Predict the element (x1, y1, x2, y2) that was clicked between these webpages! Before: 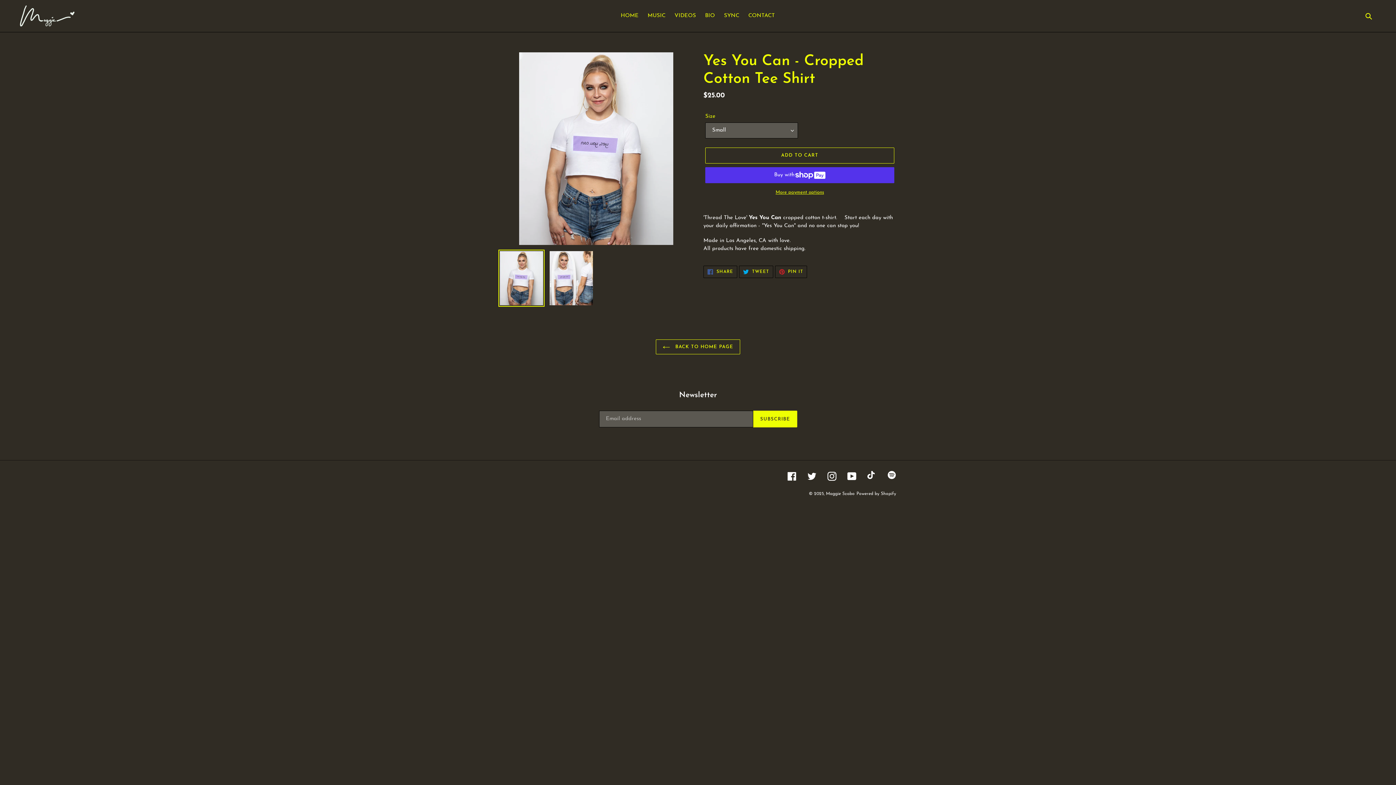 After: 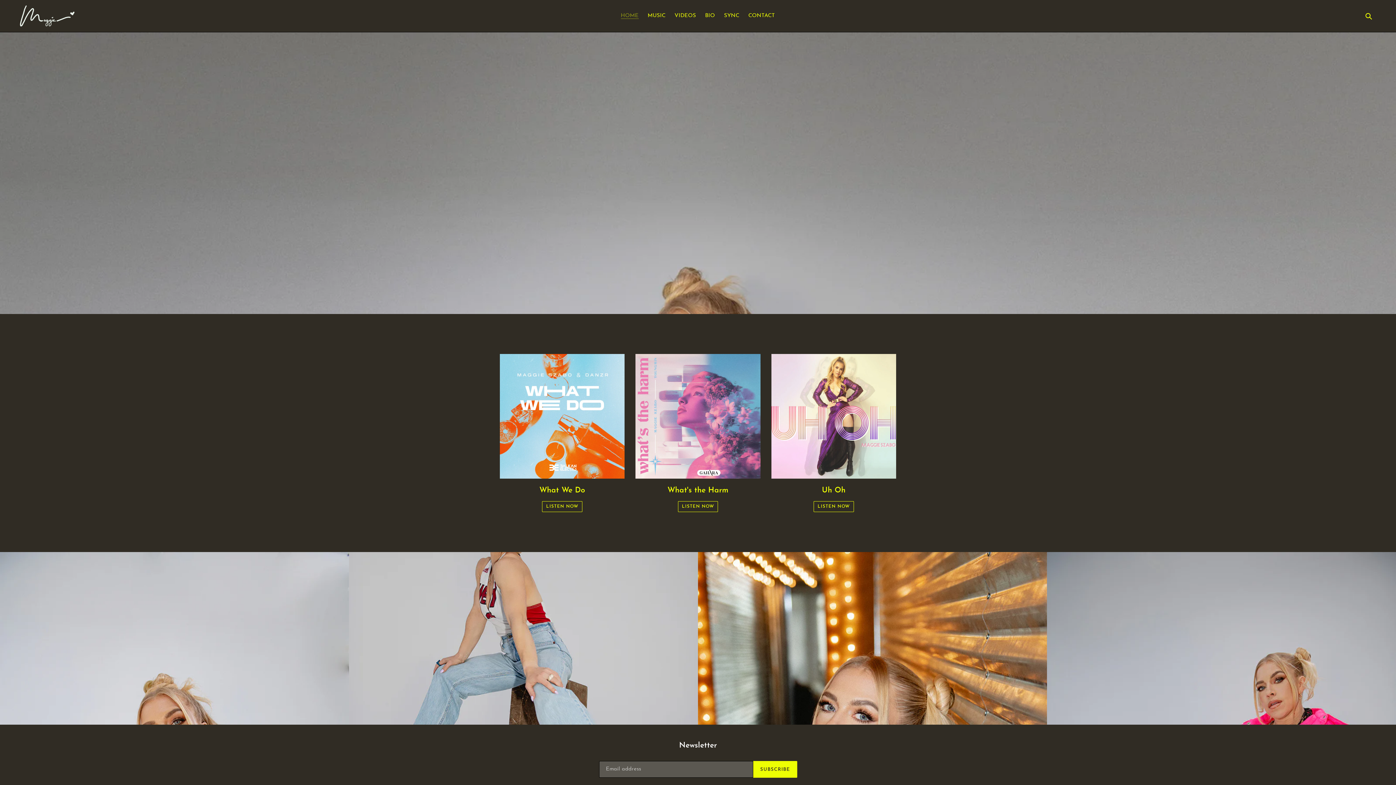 Action: bbox: (617, 10, 642, 21) label: HOME